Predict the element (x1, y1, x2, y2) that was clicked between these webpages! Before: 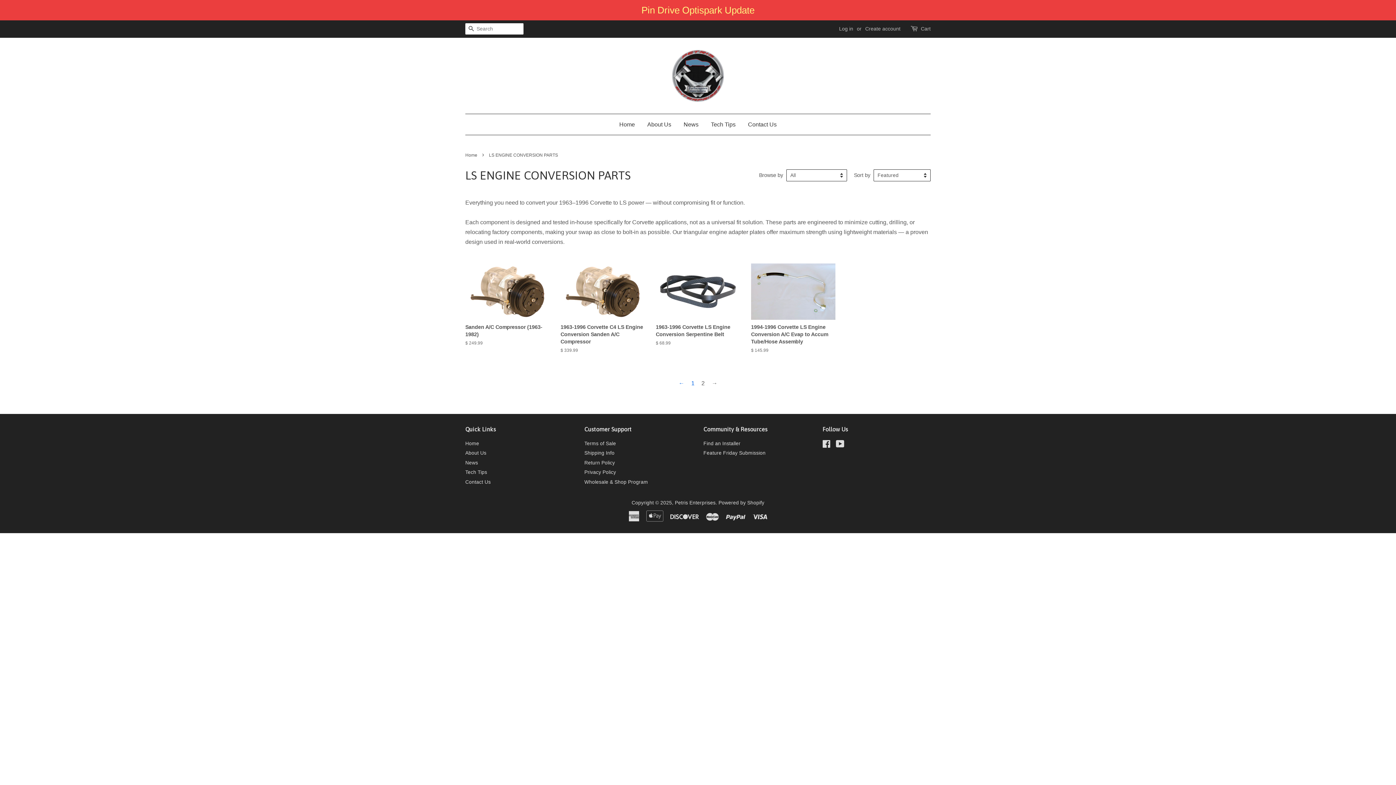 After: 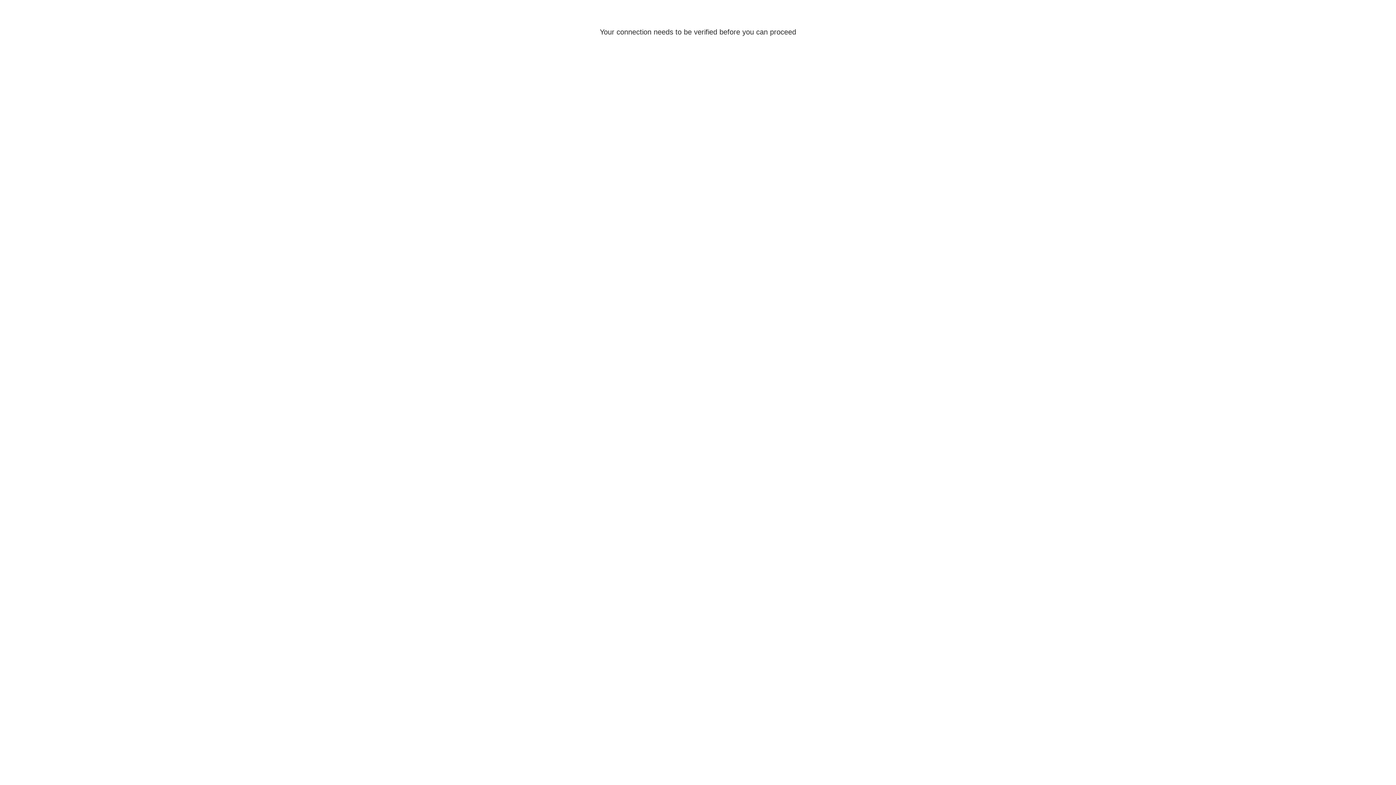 Action: label: Log in bbox: (839, 25, 853, 31)